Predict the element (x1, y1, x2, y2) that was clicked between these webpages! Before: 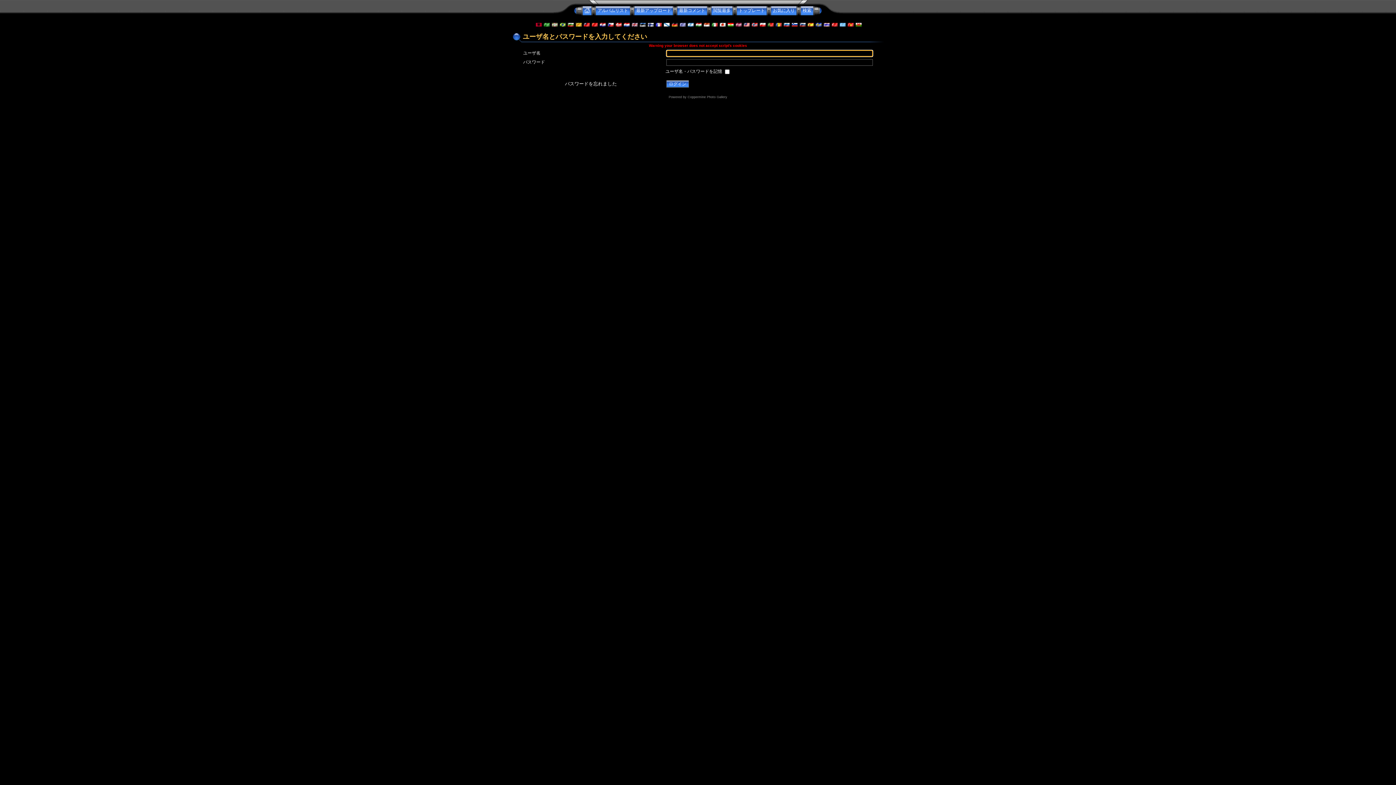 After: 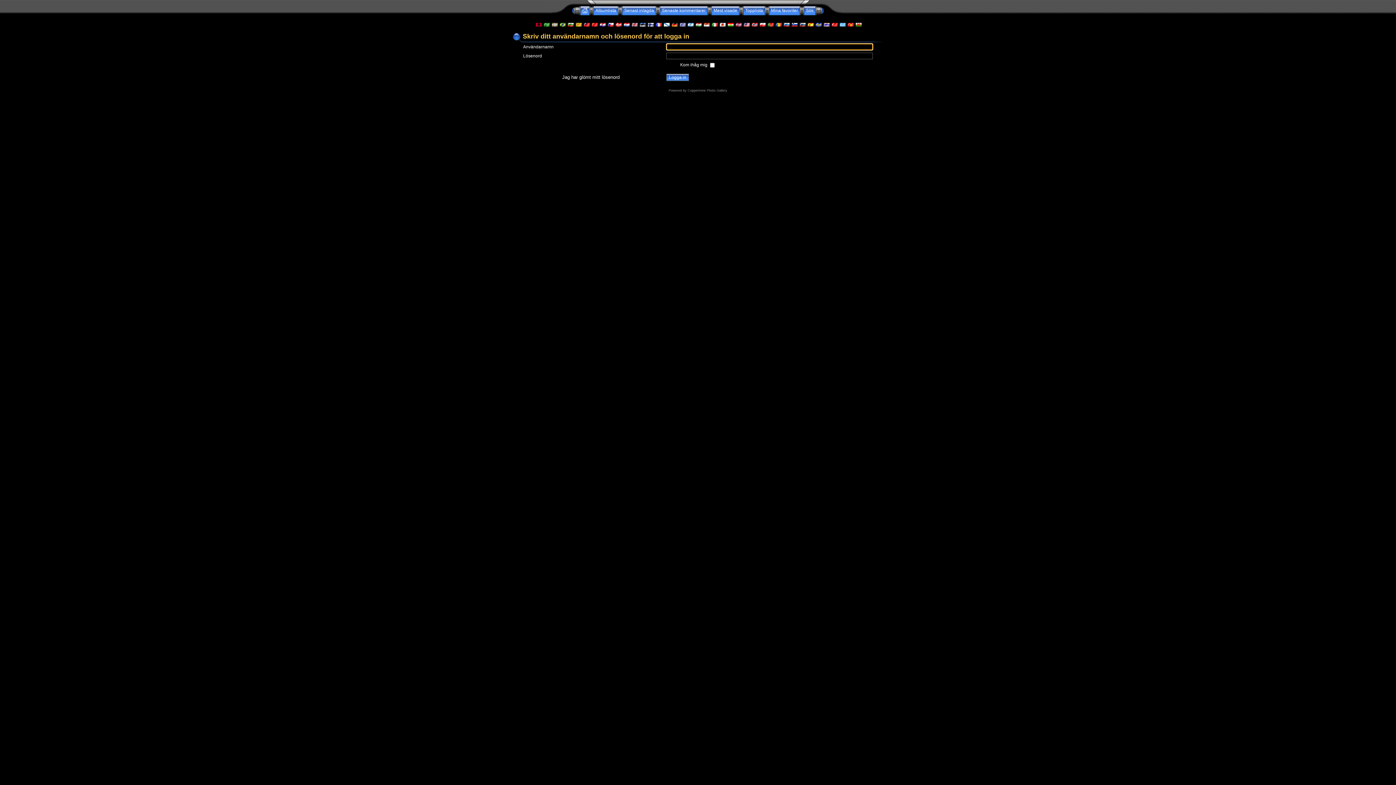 Action: bbox: (815, 22, 821, 27)